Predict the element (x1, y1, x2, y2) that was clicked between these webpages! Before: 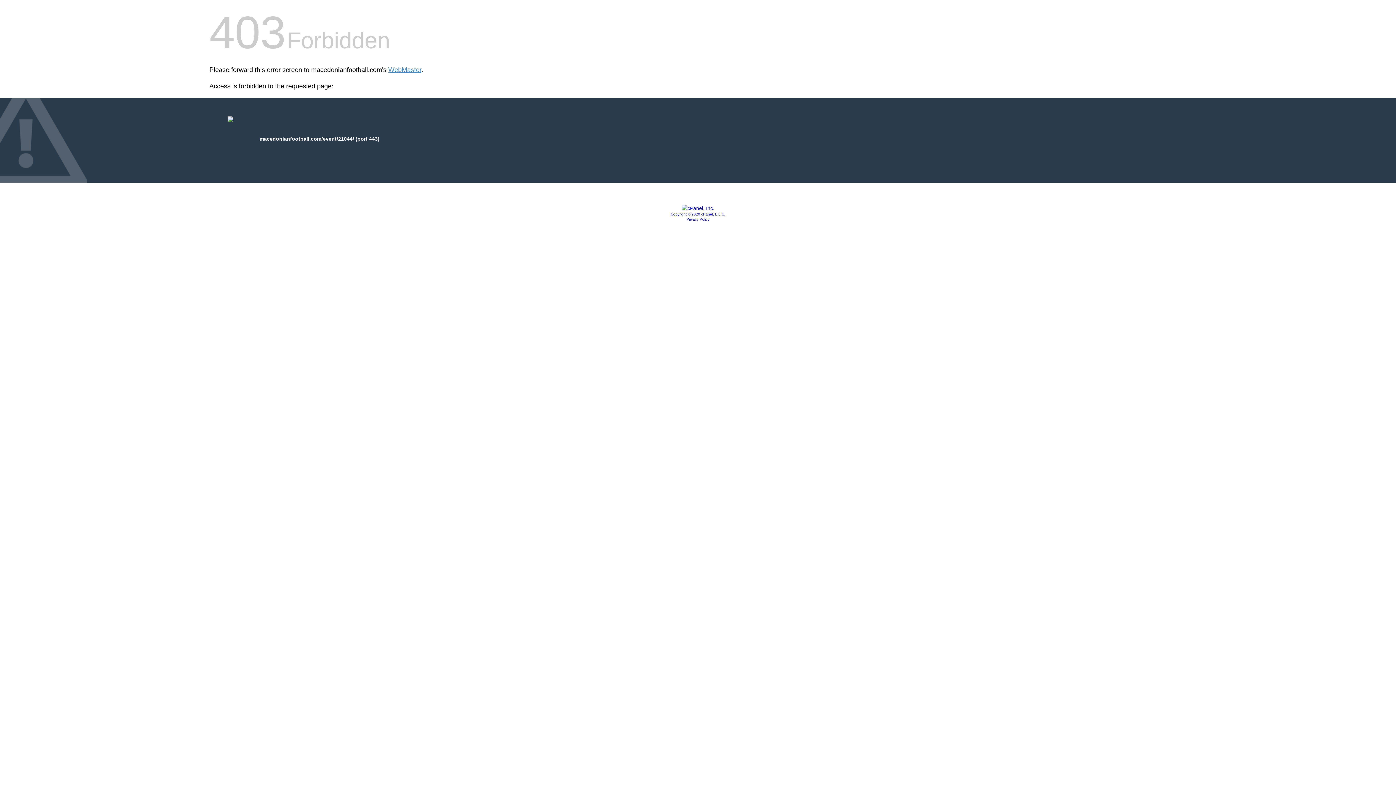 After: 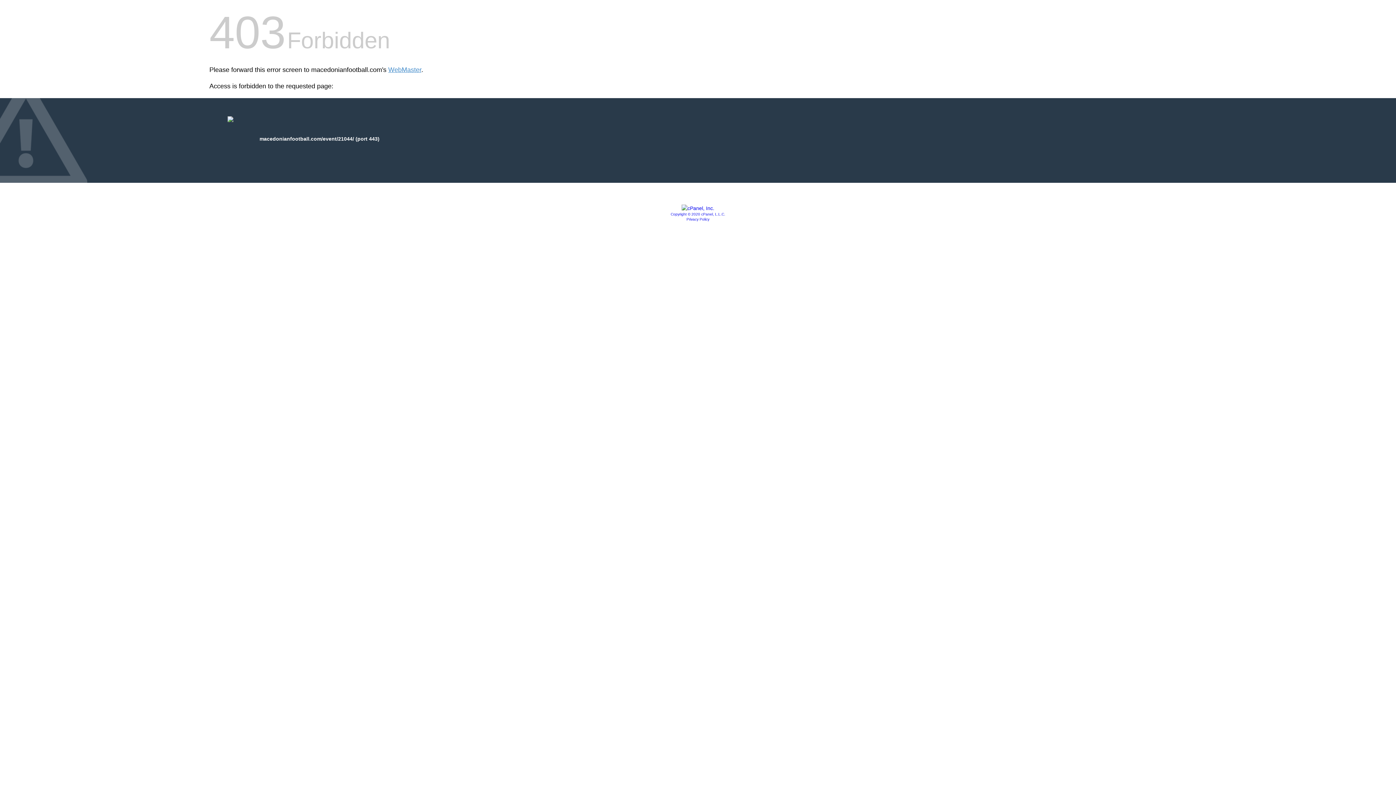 Action: bbox: (670, 212, 725, 216) label: Copyright © 2020 cPanel, L.L.C.